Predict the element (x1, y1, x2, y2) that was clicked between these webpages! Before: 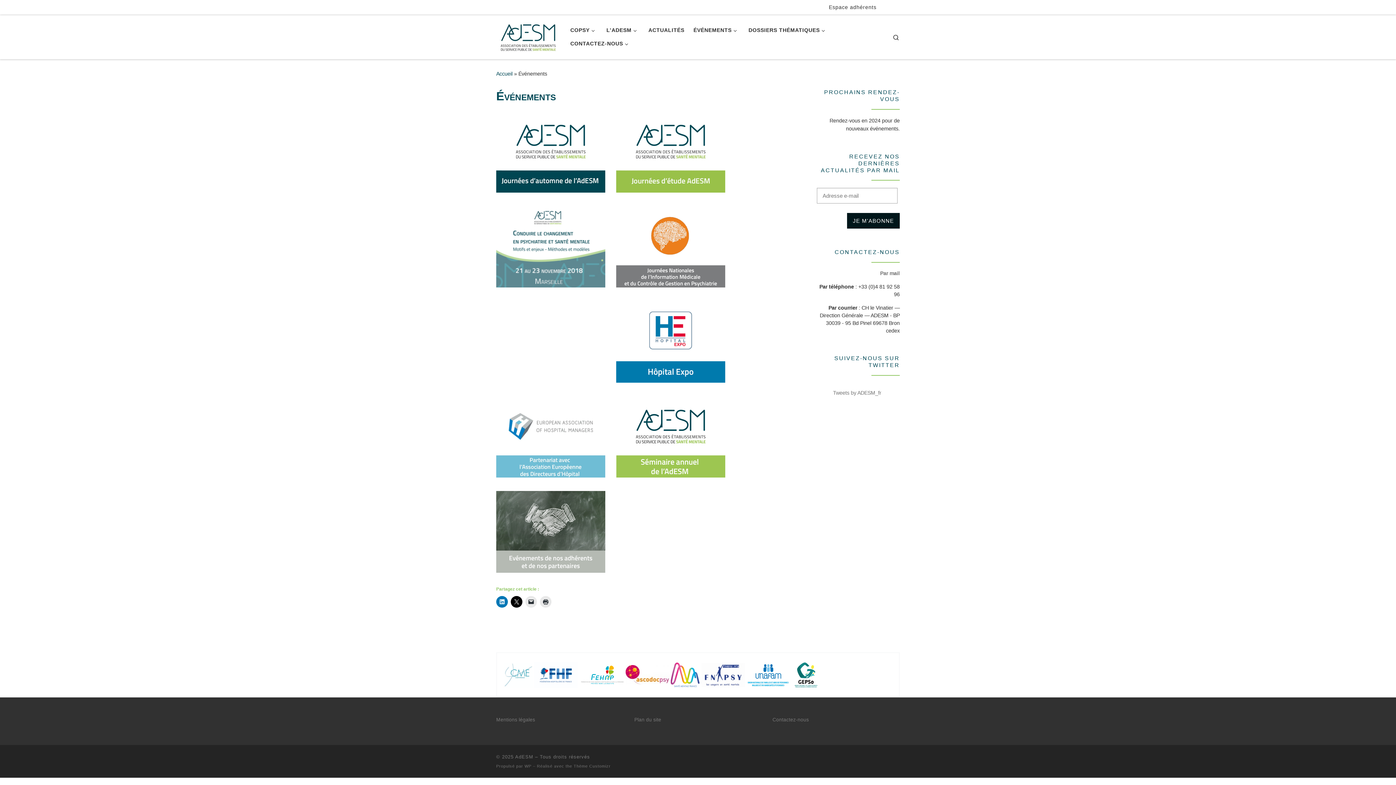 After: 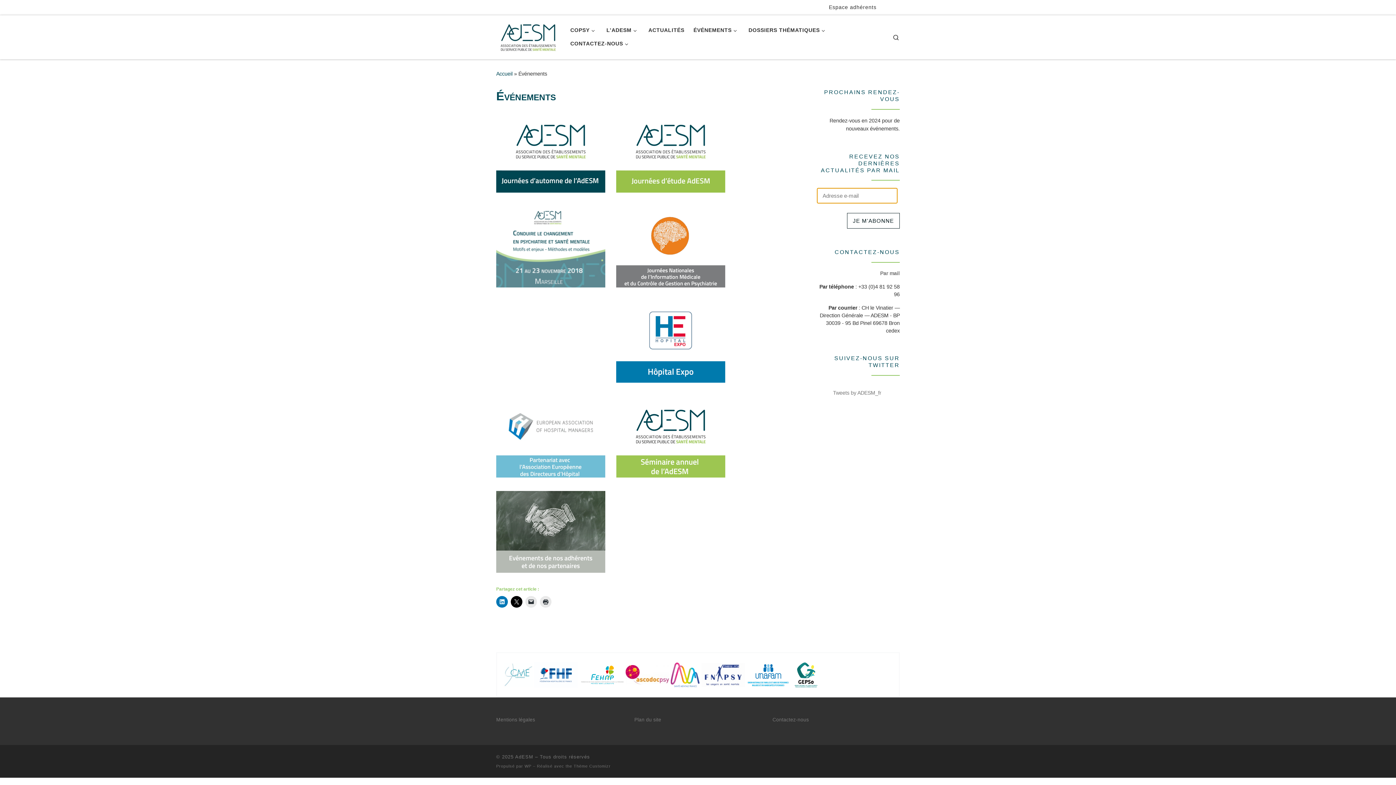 Action: label: JE M'ABONNE bbox: (847, 213, 900, 228)